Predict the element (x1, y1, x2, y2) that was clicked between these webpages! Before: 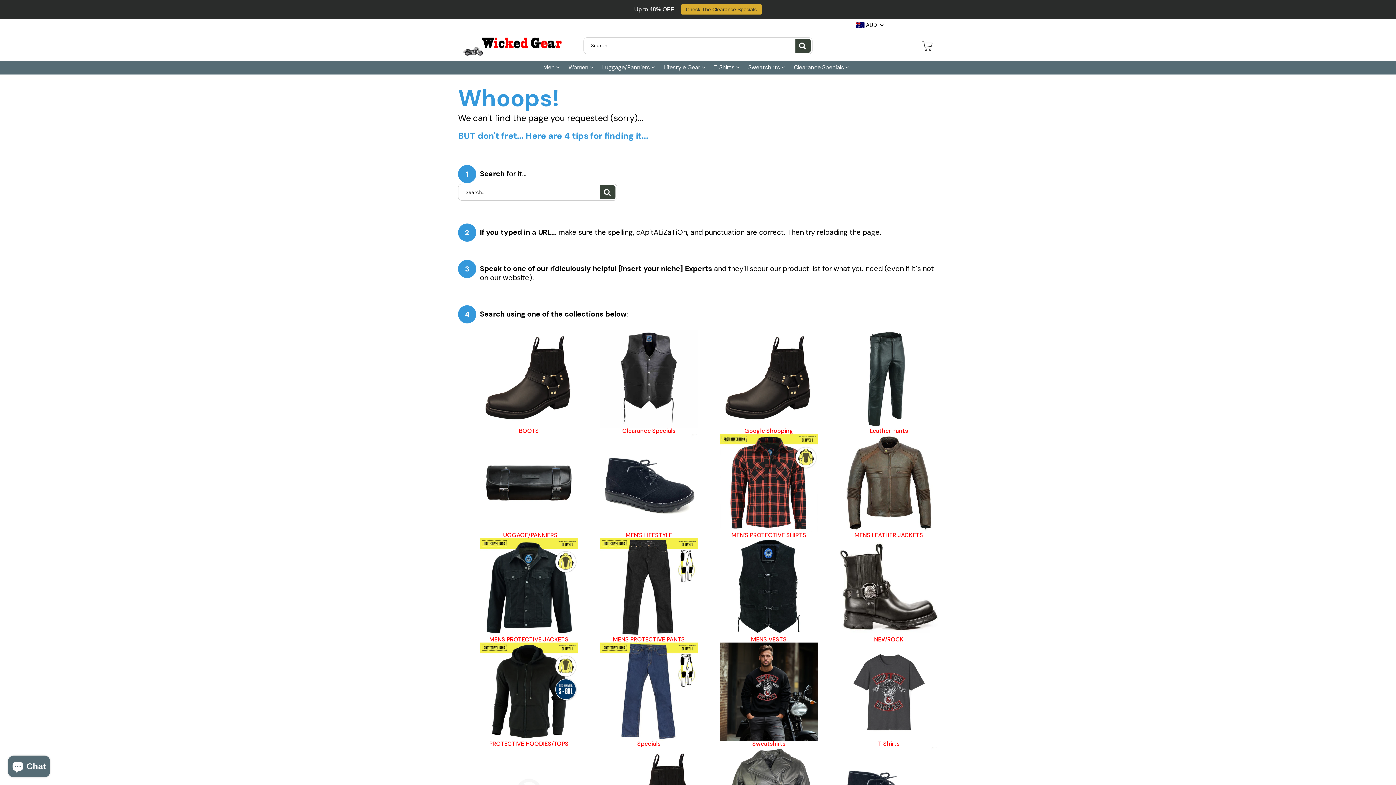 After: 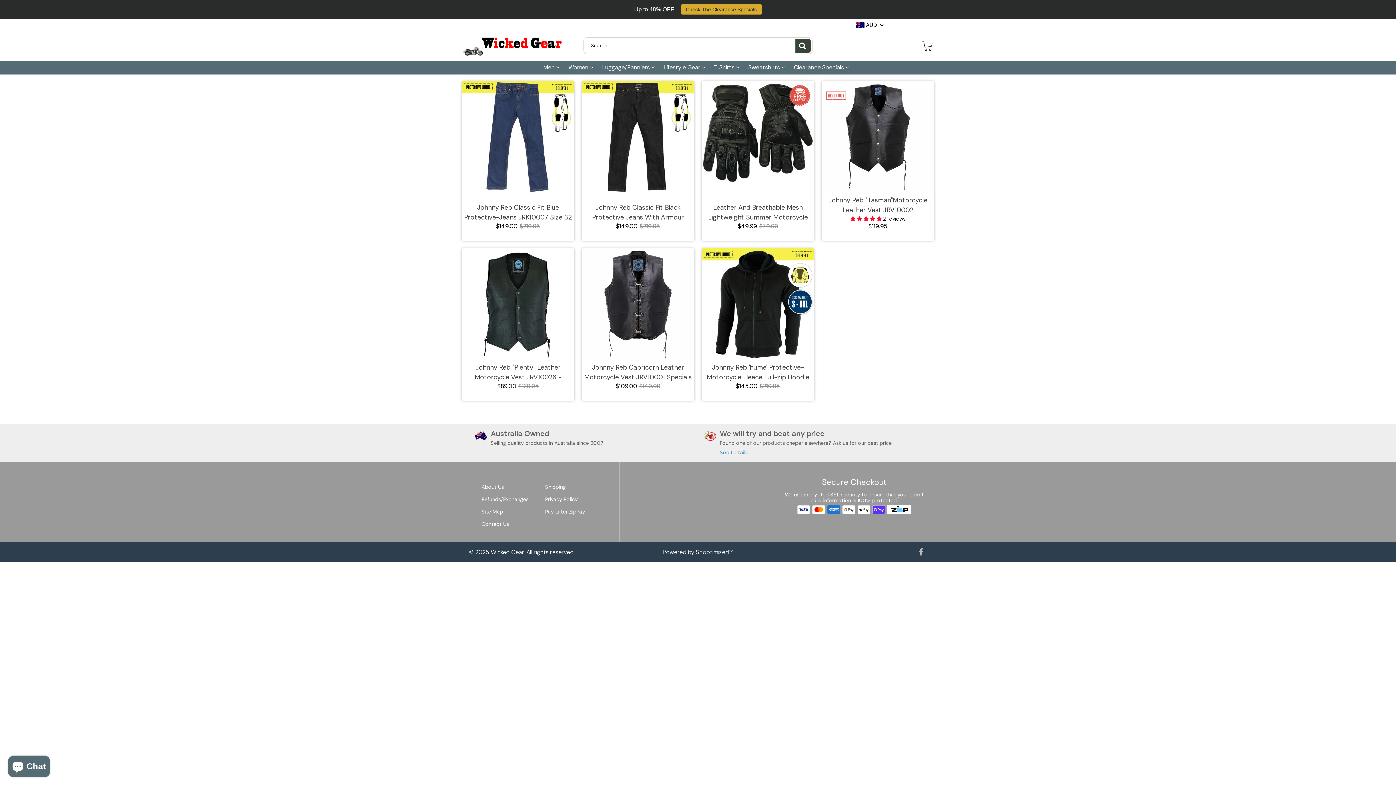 Action: bbox: (600, 741, 698, 747) label: Specials